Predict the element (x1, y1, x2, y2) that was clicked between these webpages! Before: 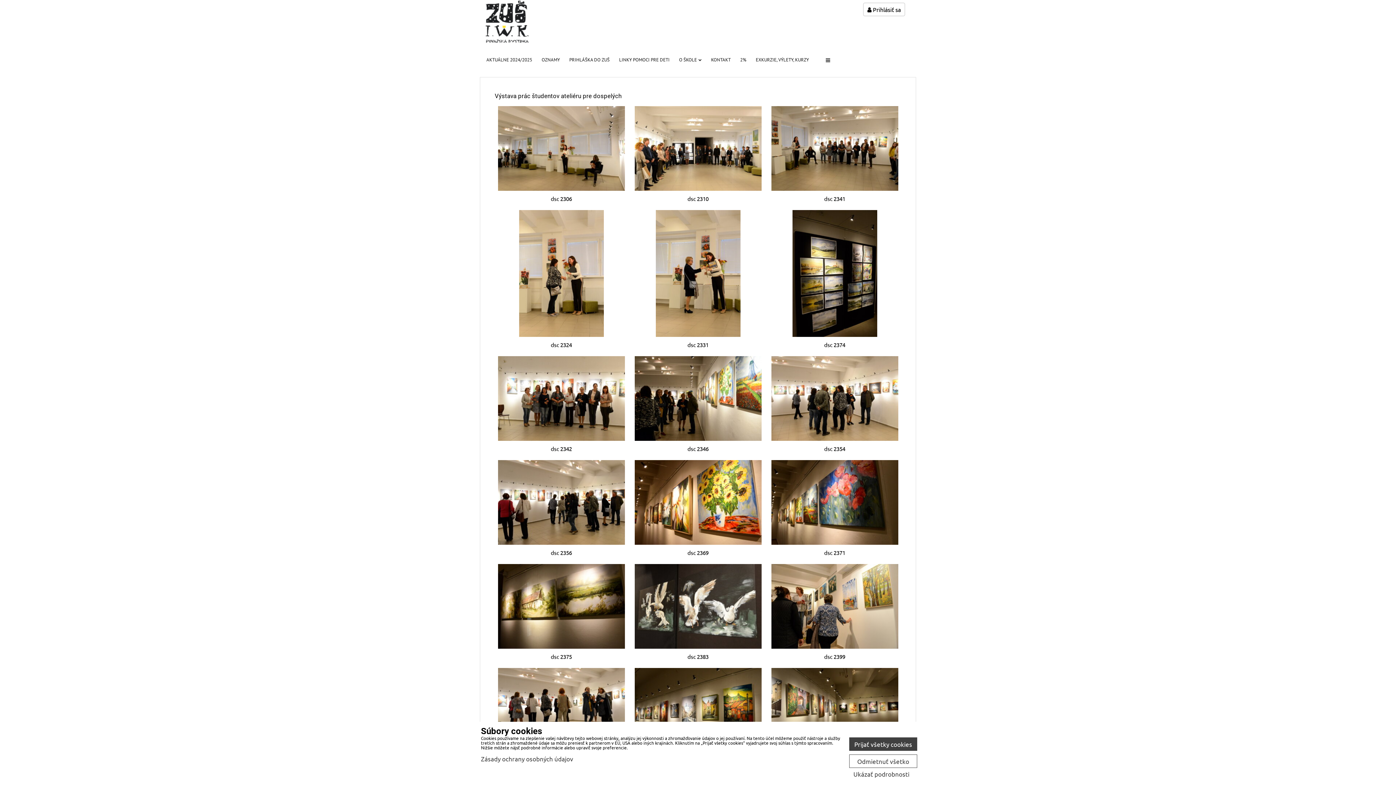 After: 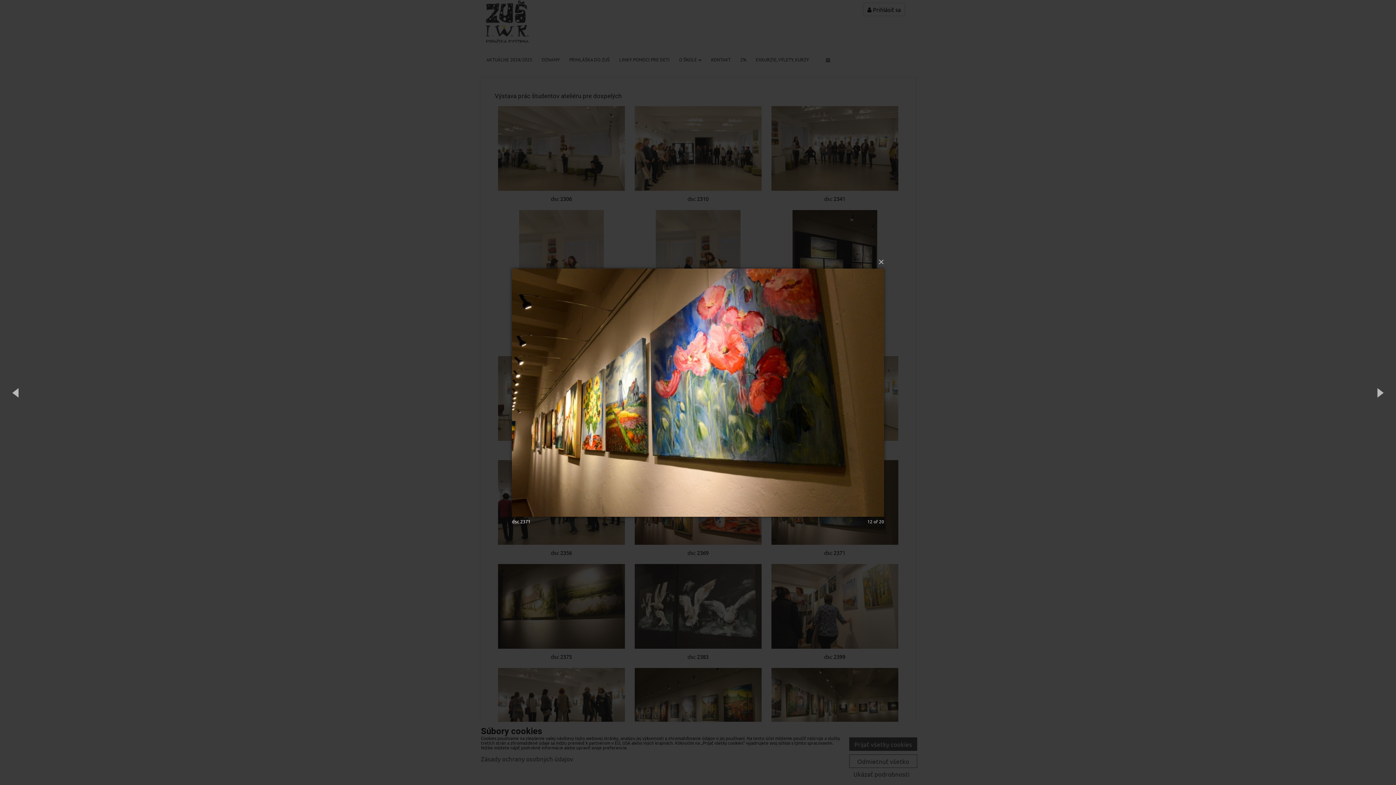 Action: bbox: (768, 460, 901, 545)